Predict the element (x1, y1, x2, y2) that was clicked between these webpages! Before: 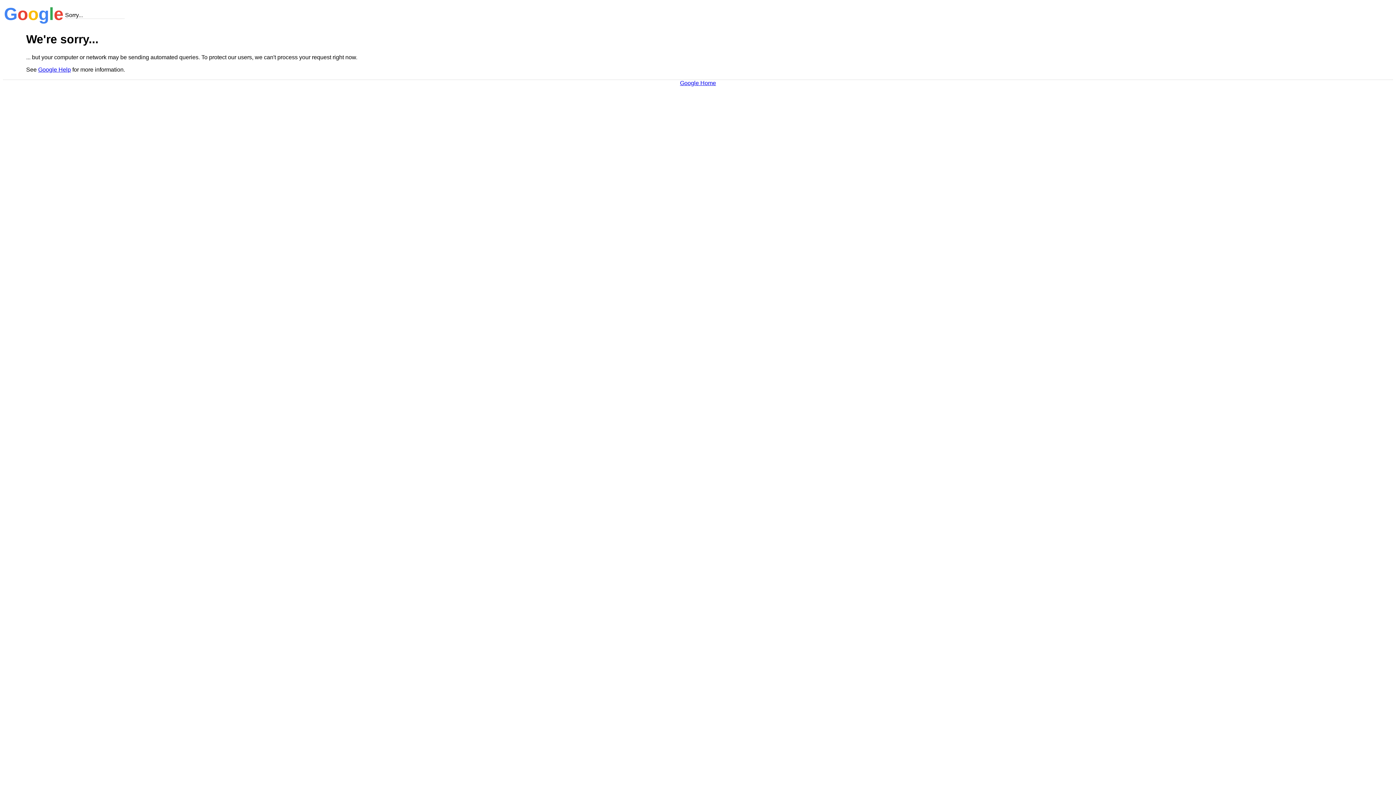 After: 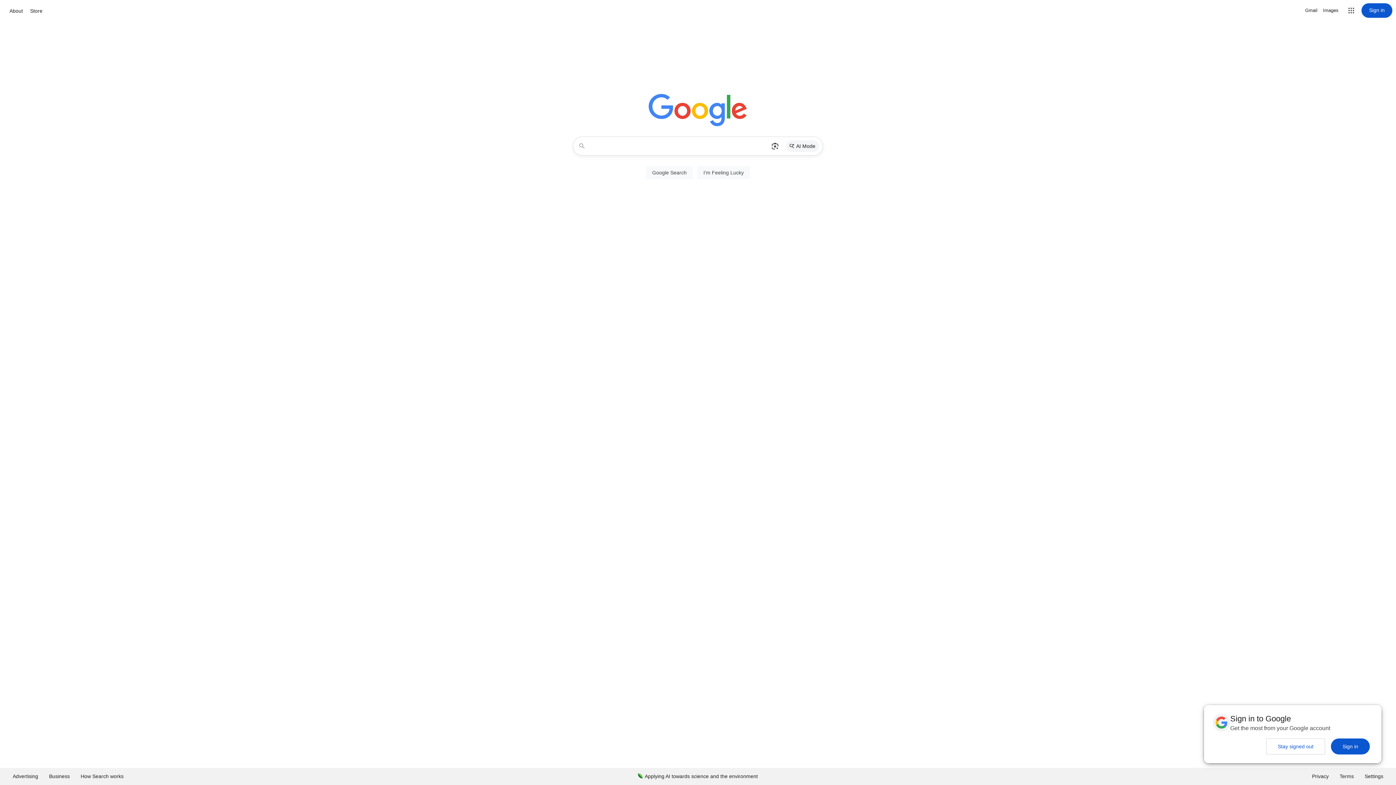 Action: label: Google Home bbox: (680, 79, 716, 86)